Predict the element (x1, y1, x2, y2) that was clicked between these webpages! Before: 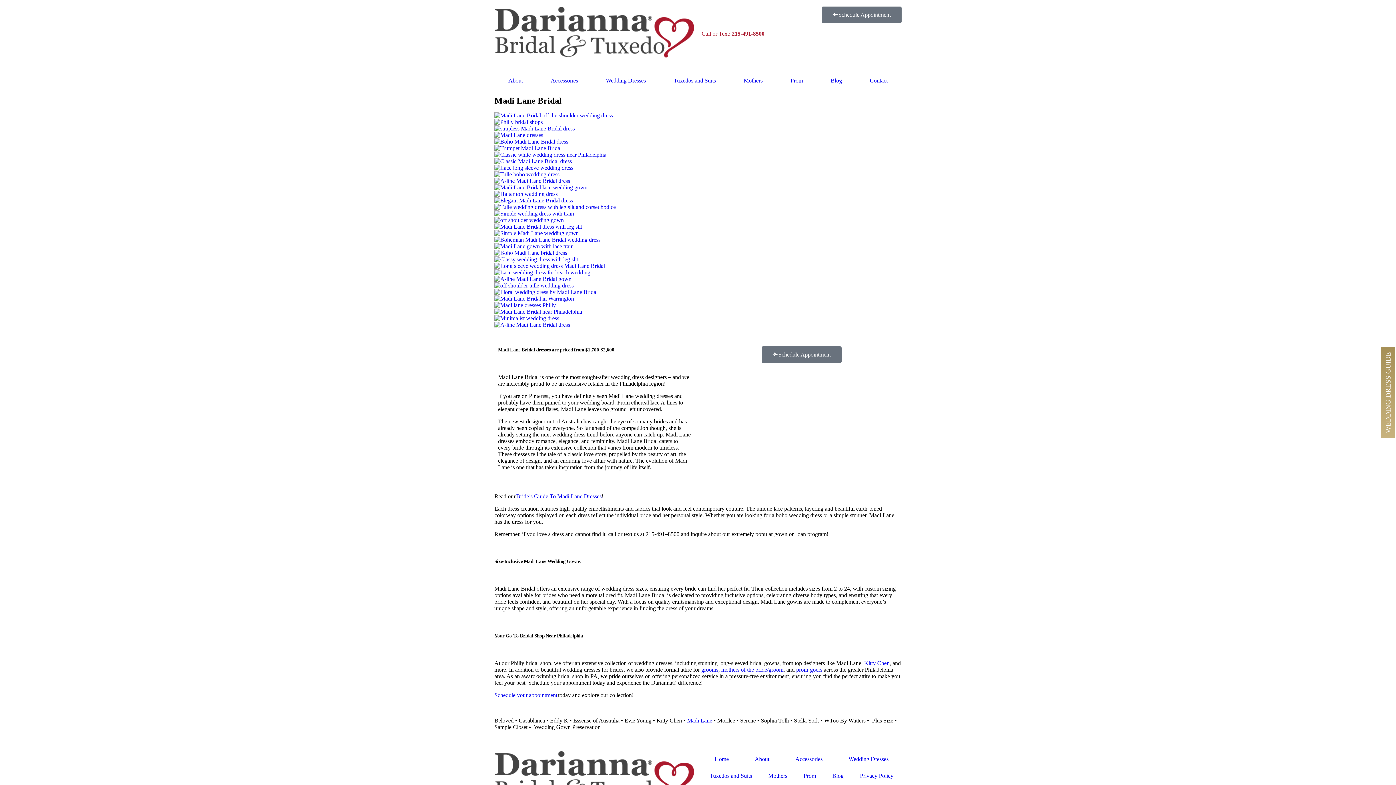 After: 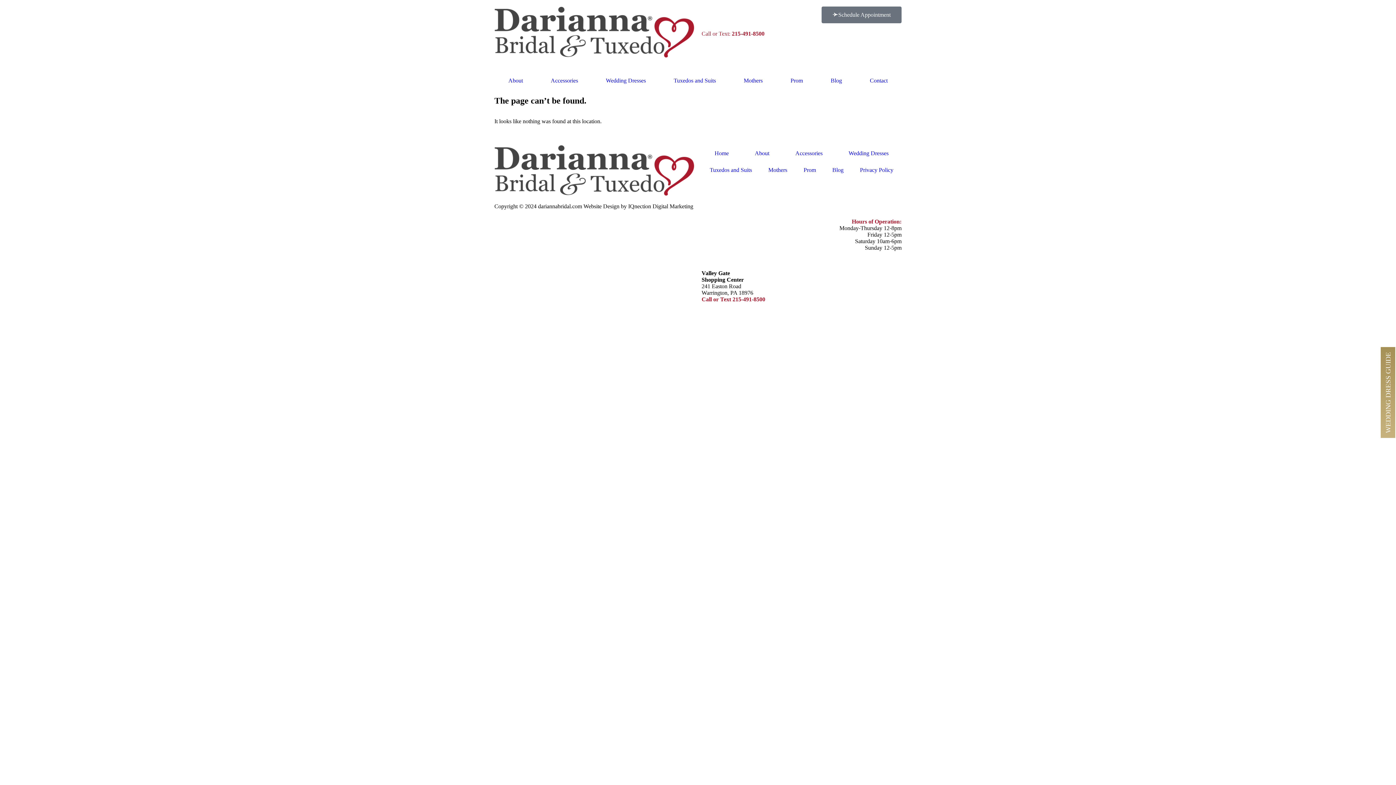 Action: bbox: (494, 321, 901, 328)